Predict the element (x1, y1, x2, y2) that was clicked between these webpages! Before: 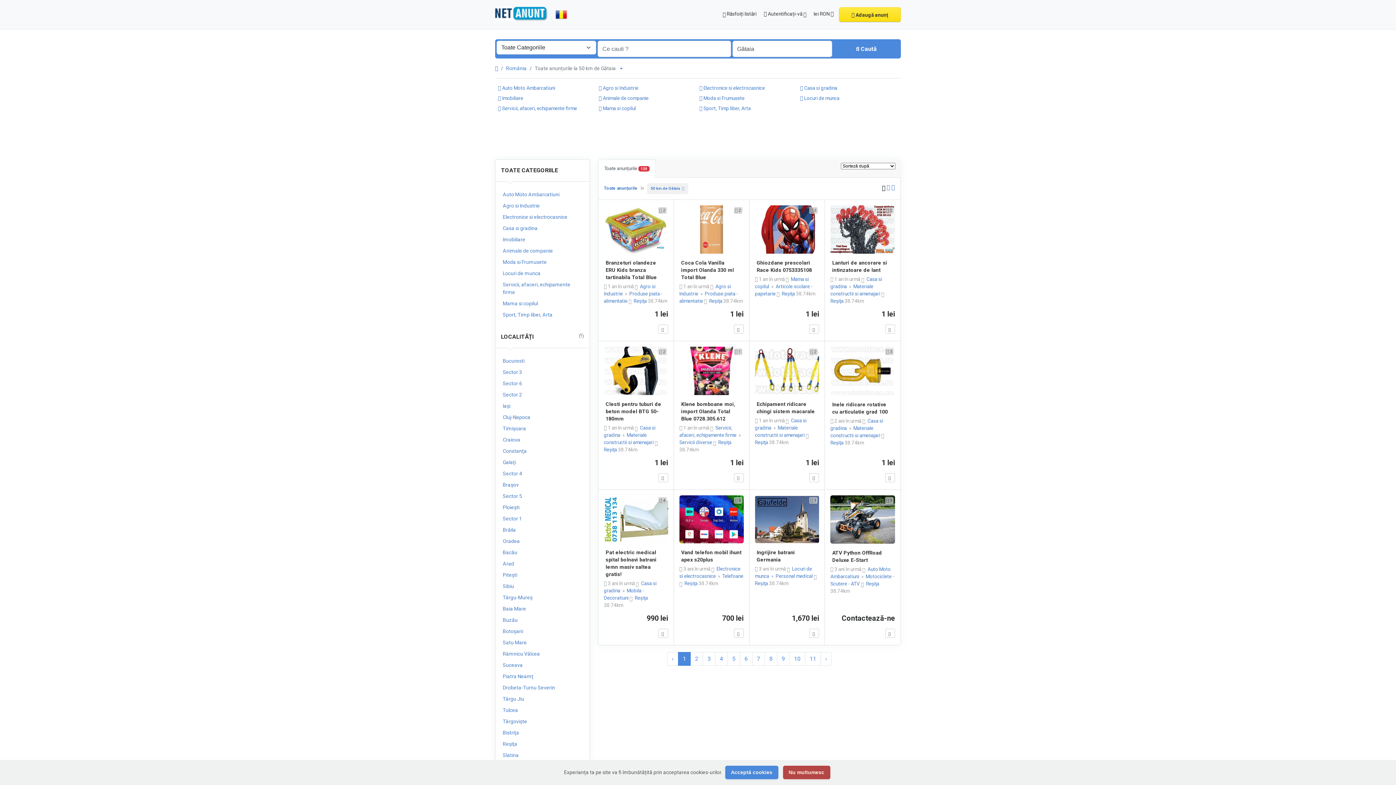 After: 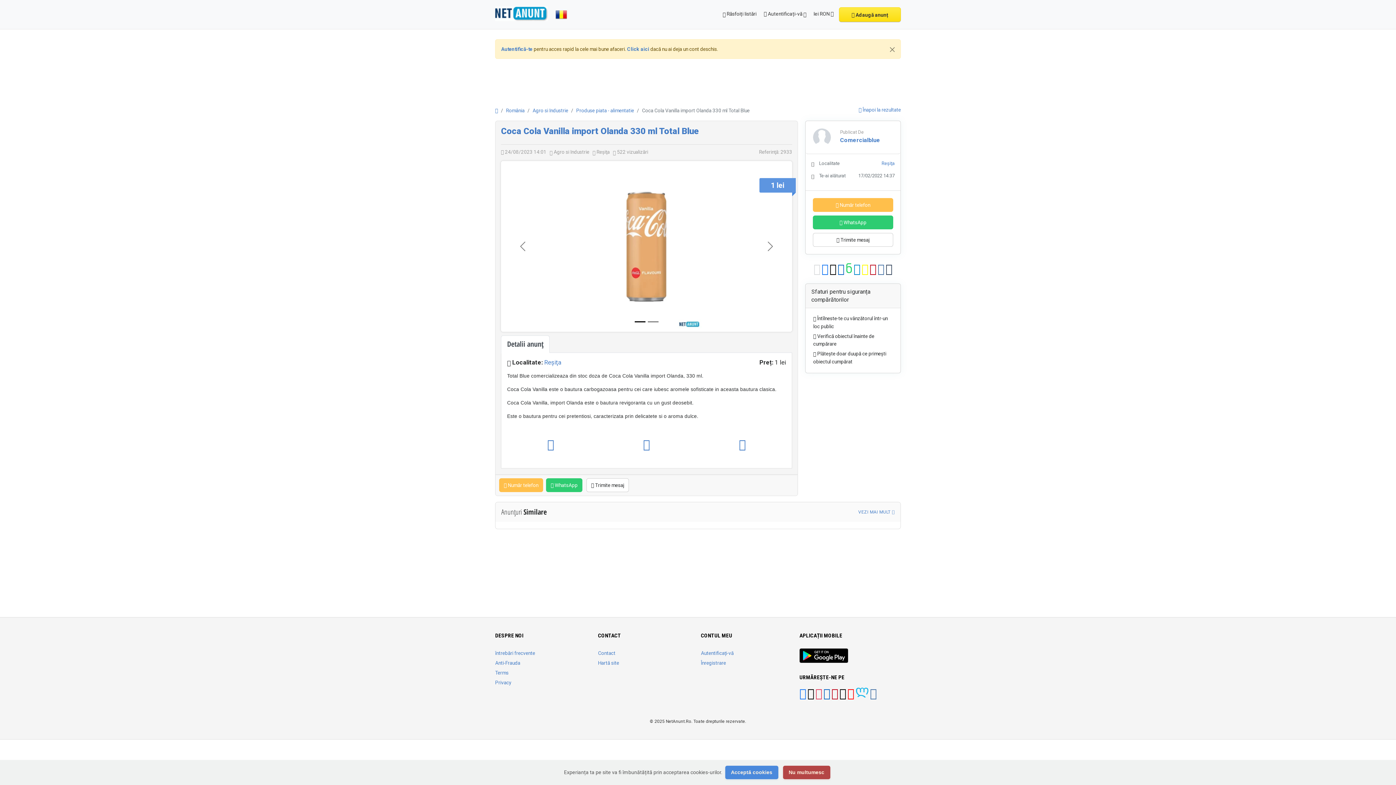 Action: bbox: (679, 205, 743, 253)